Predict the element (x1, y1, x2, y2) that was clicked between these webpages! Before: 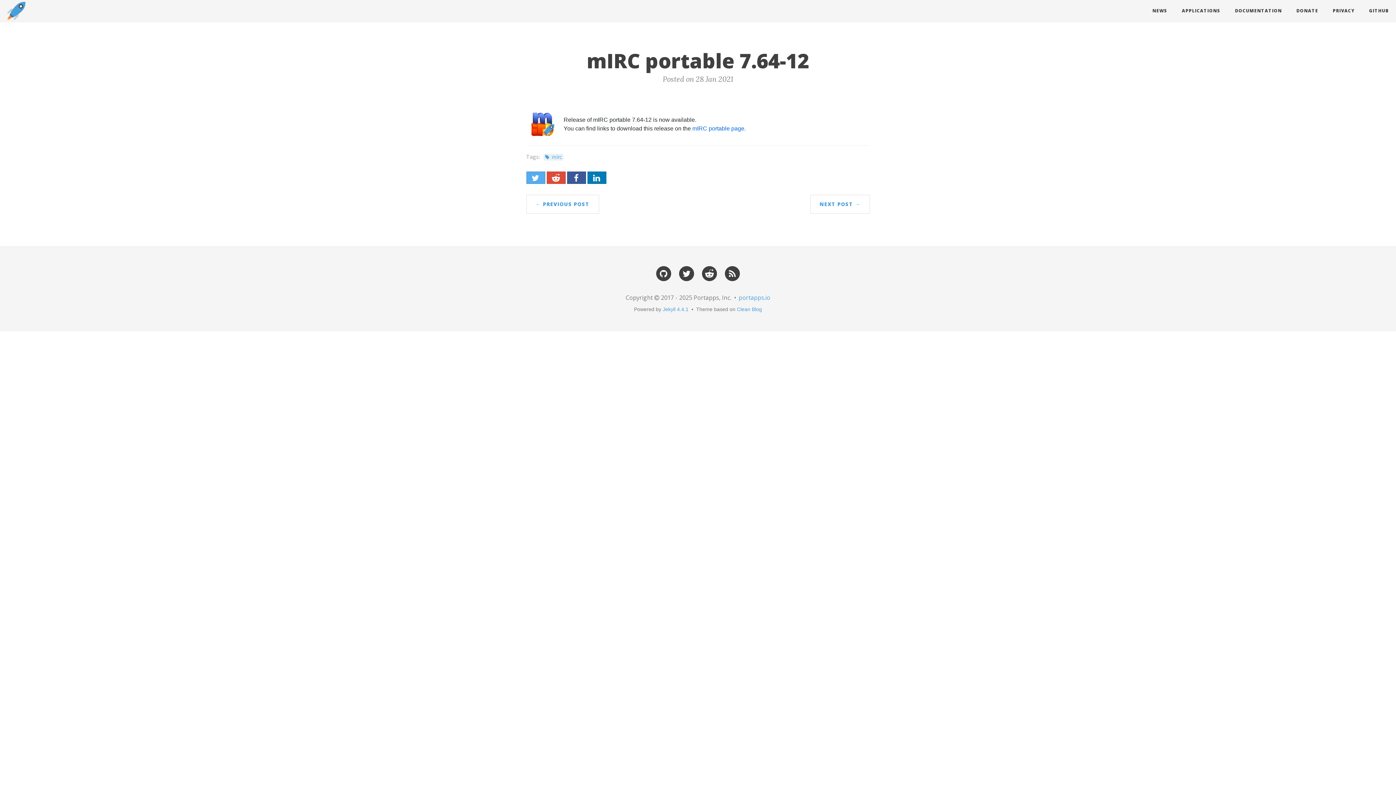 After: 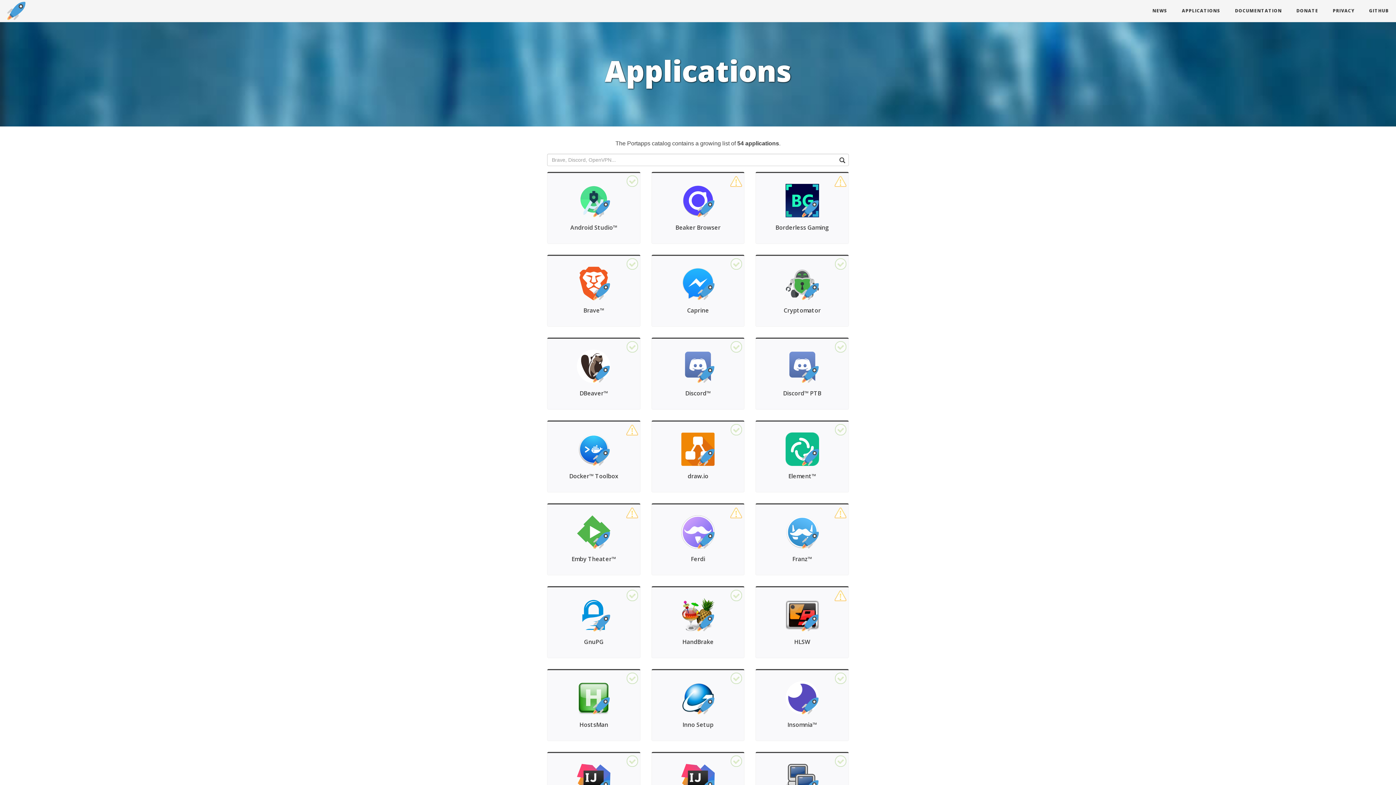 Action: label: APPLICATIONS bbox: (1174, 0, 1228, 21)